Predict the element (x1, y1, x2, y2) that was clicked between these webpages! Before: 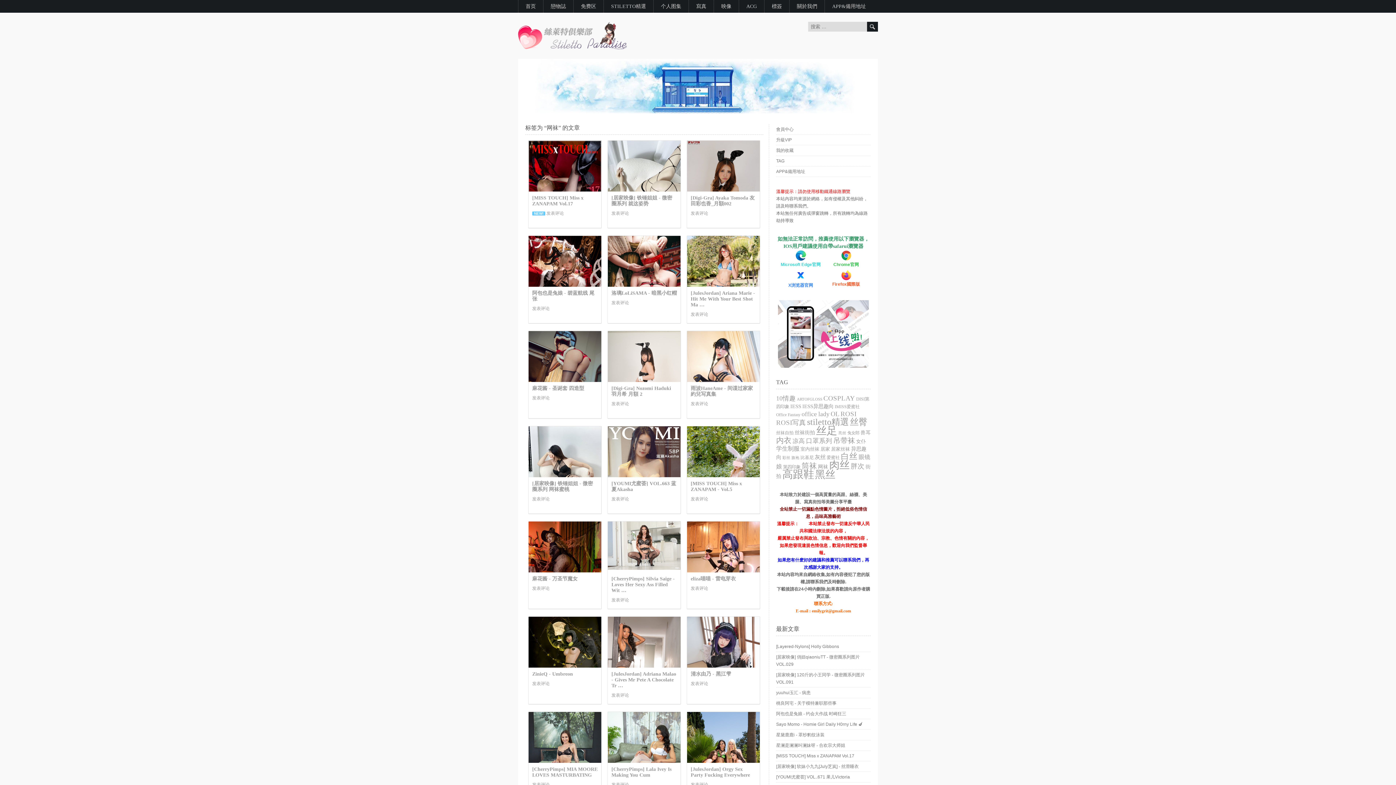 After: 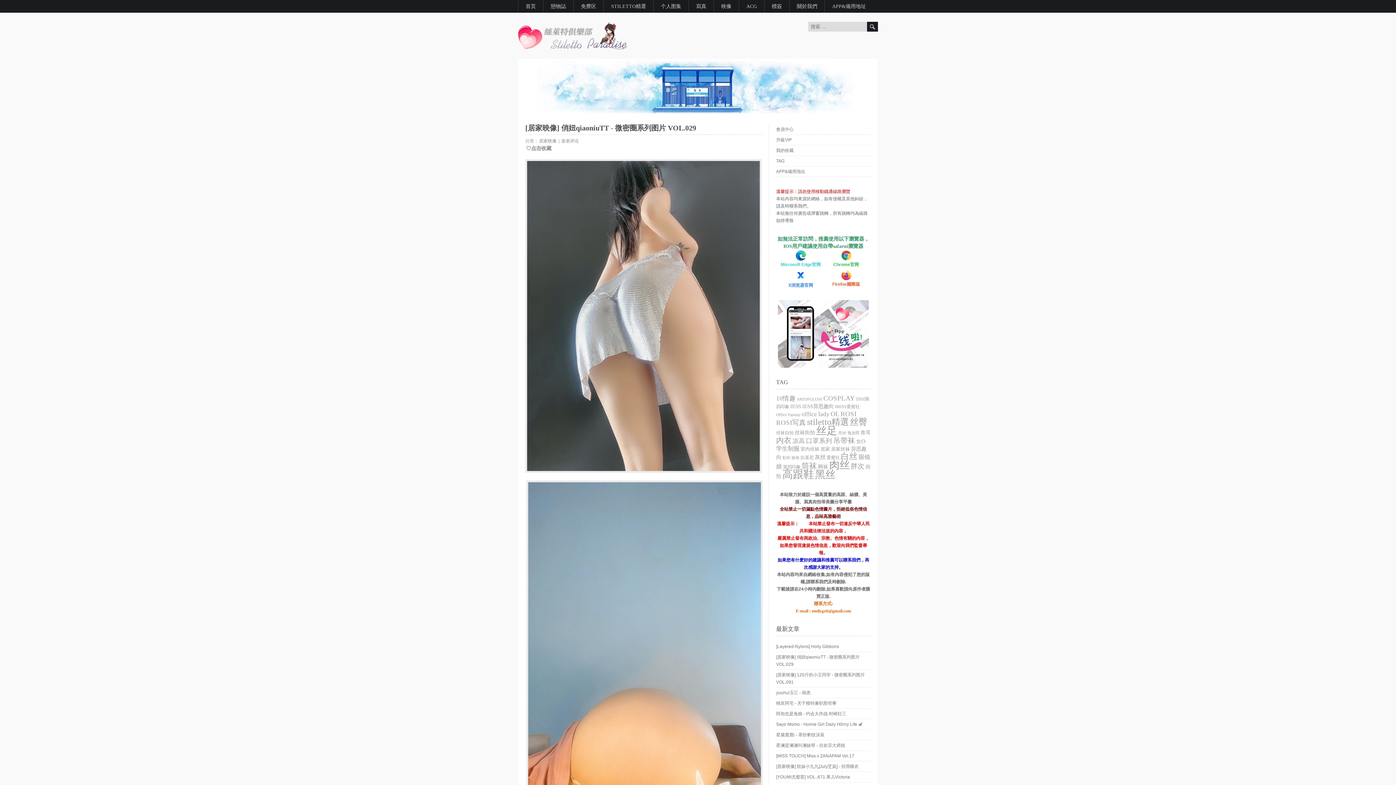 Action: label: [居家映像] 俏妞qiaoniuTT - 微密圈系列图片 VOL.029 bbox: (776, 652, 870, 669)